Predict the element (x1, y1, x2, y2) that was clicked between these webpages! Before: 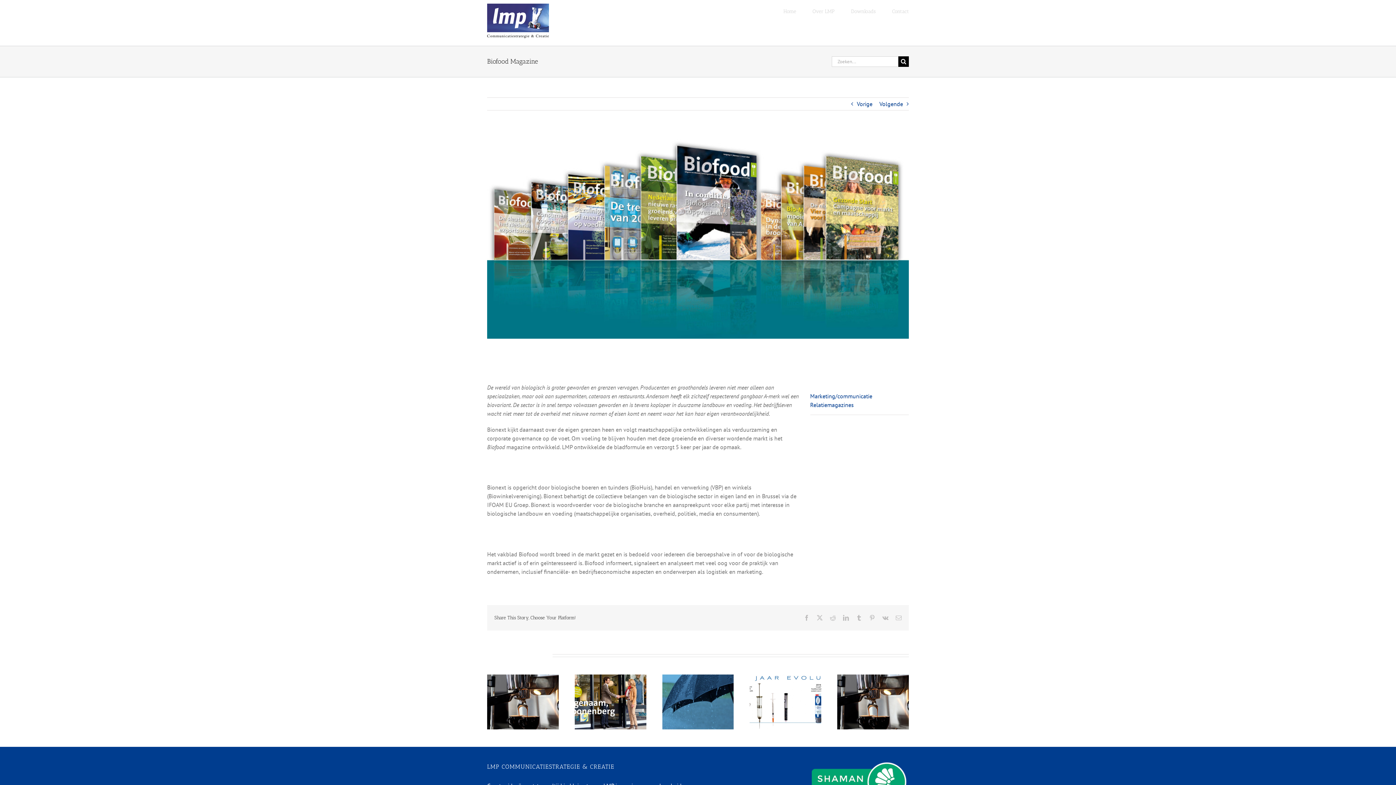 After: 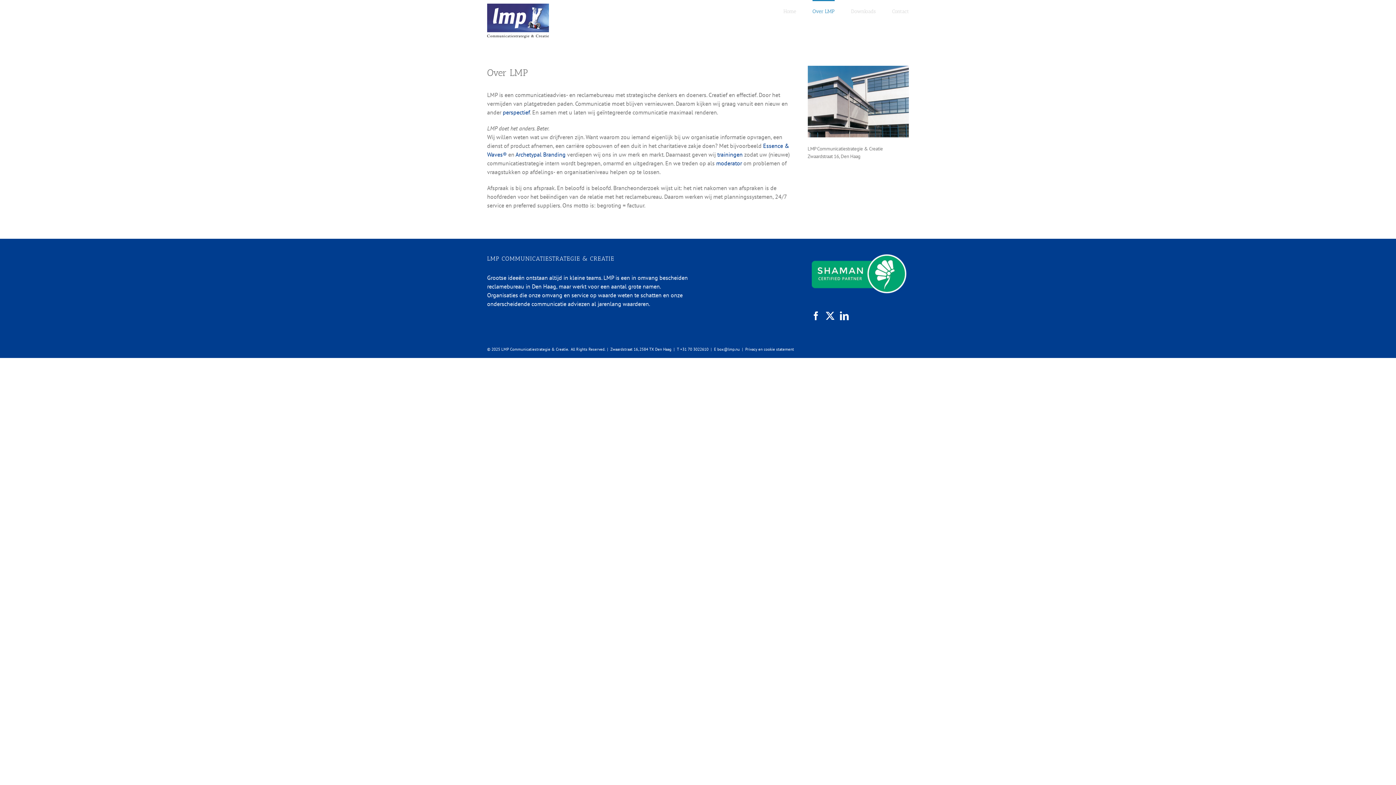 Action: bbox: (812, 0, 834, 21) label: Over LMP